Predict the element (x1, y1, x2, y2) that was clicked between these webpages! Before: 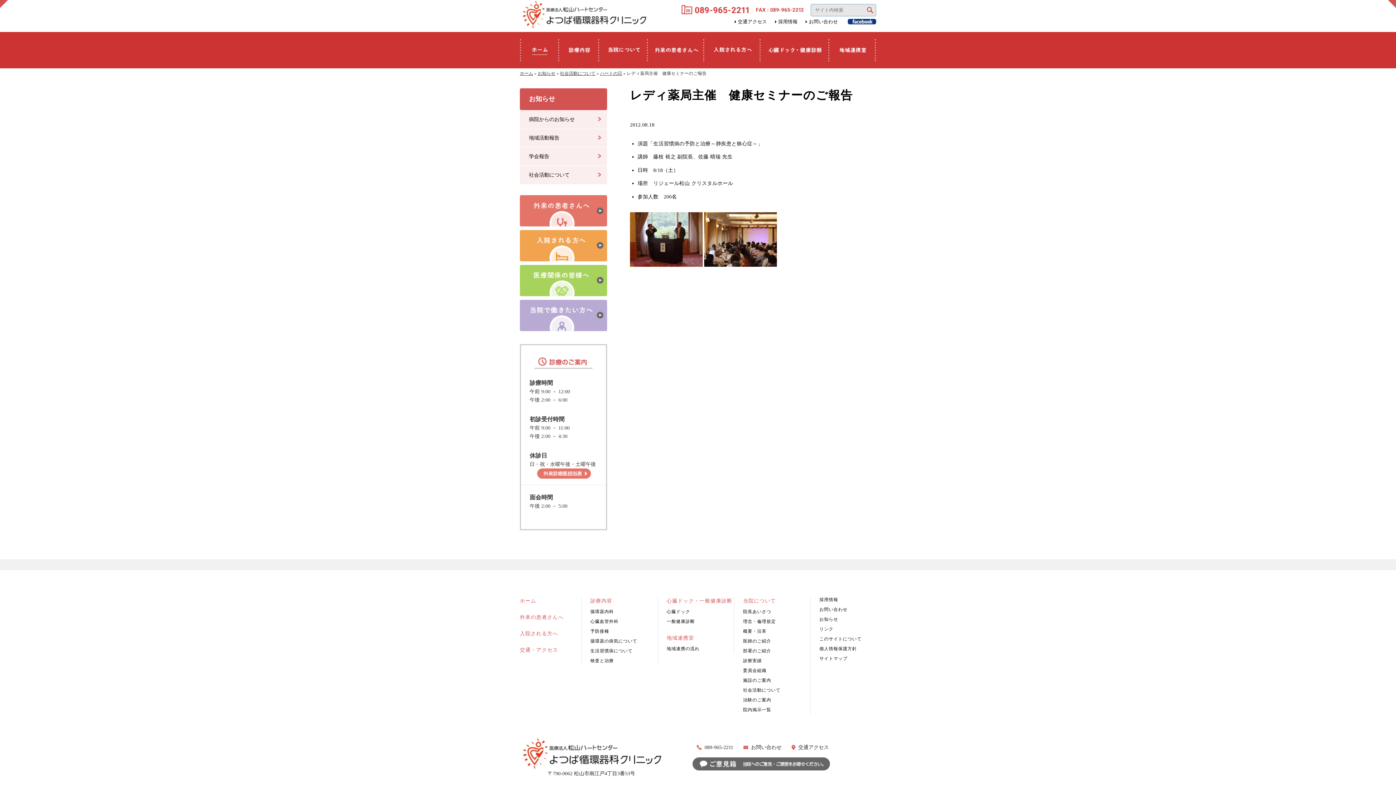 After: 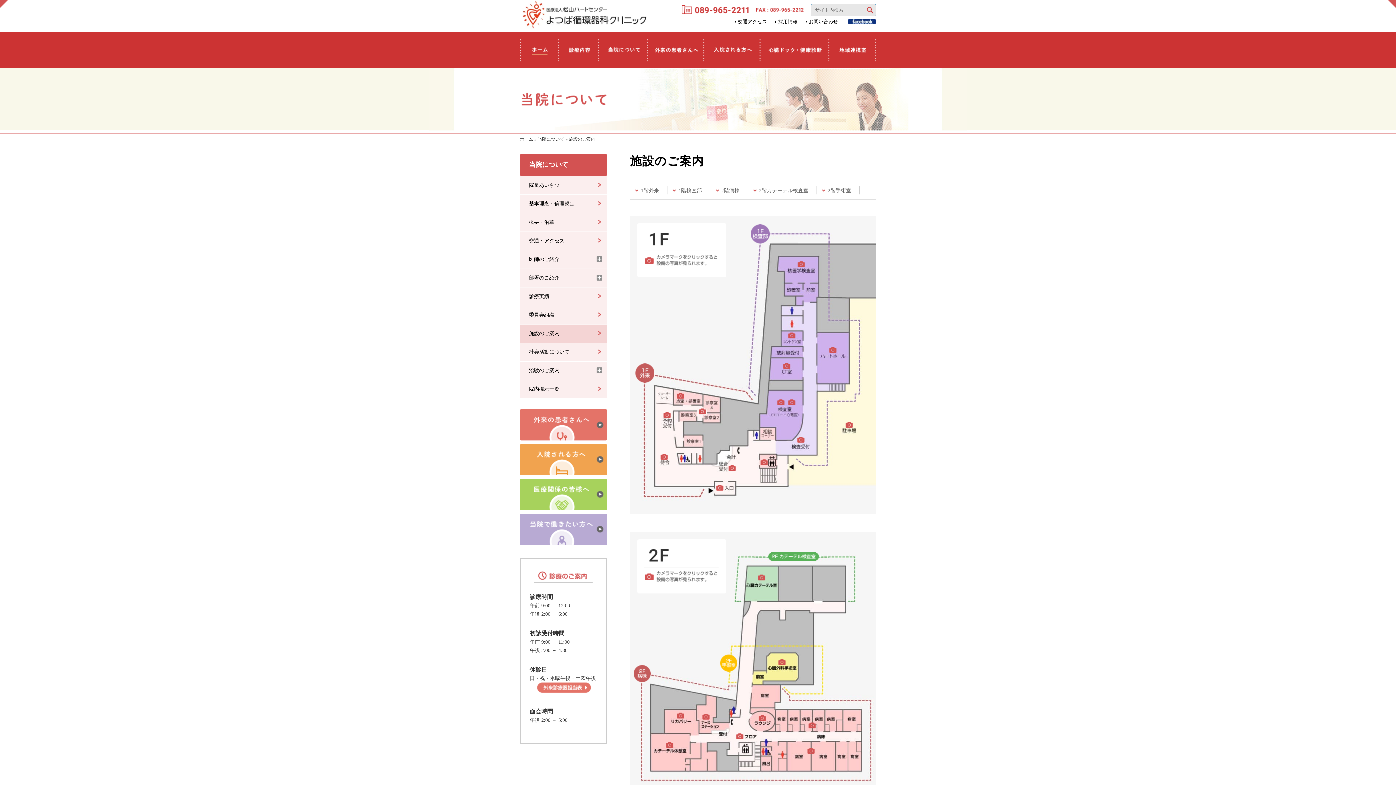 Action: label: 施設のご案内 bbox: (743, 678, 771, 683)